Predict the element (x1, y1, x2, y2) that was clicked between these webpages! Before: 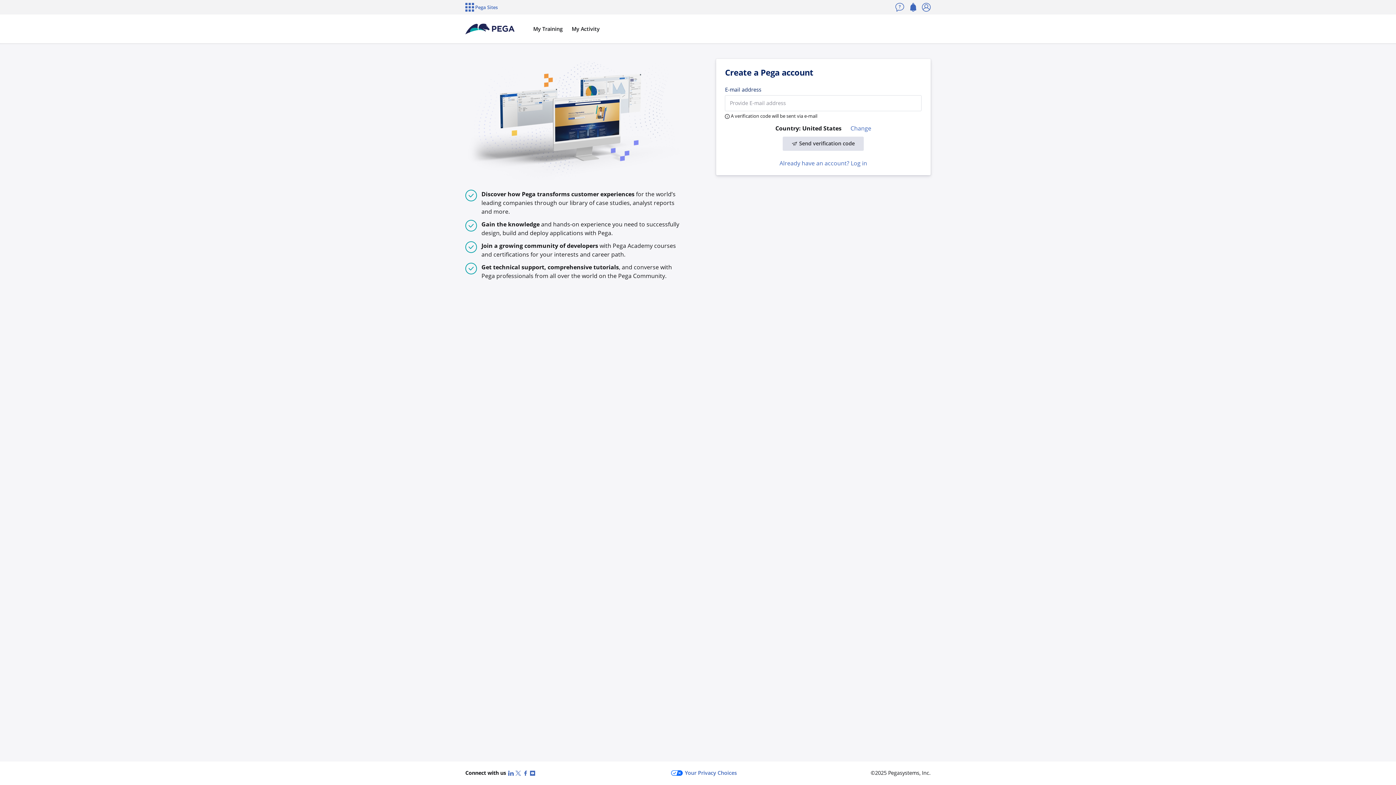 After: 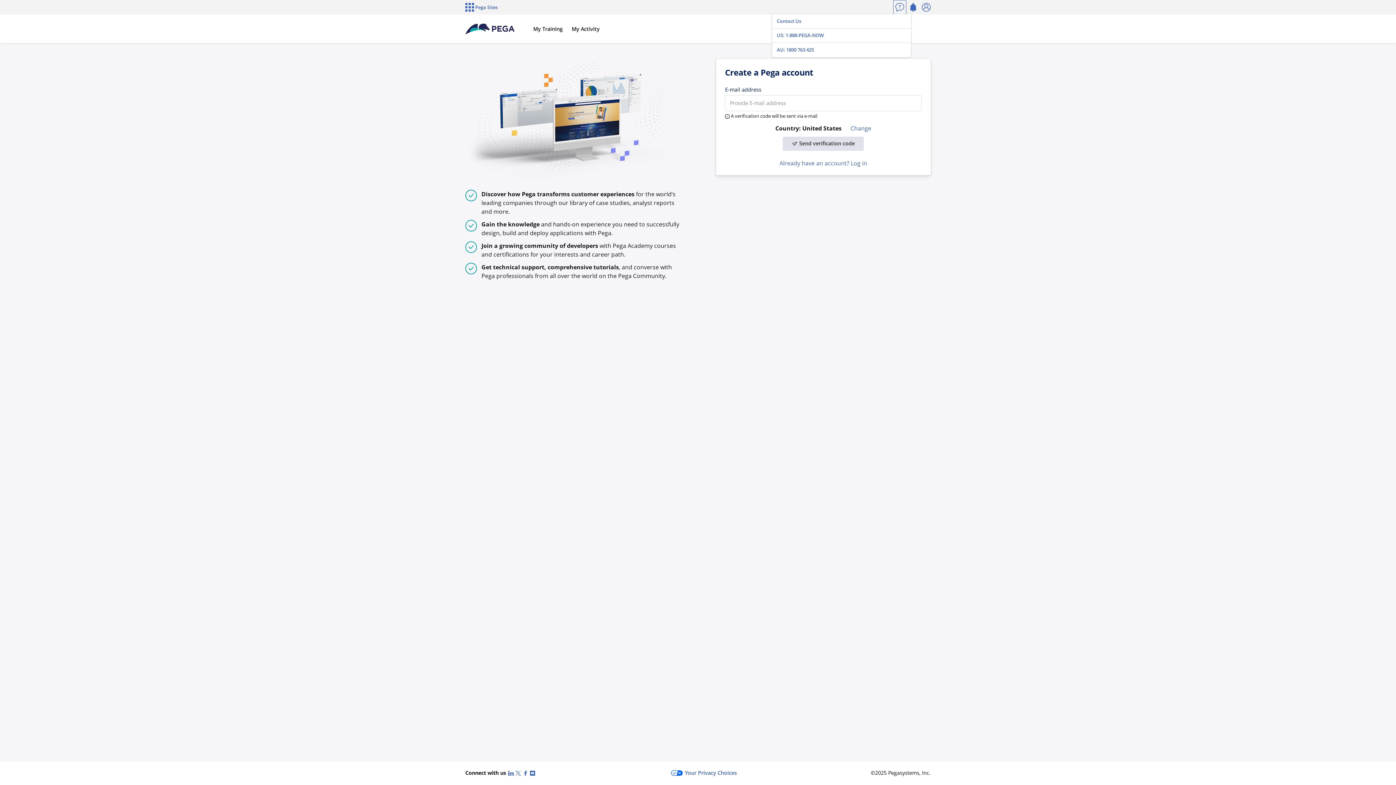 Action: bbox: (893, 0, 906, 14) label: Contact